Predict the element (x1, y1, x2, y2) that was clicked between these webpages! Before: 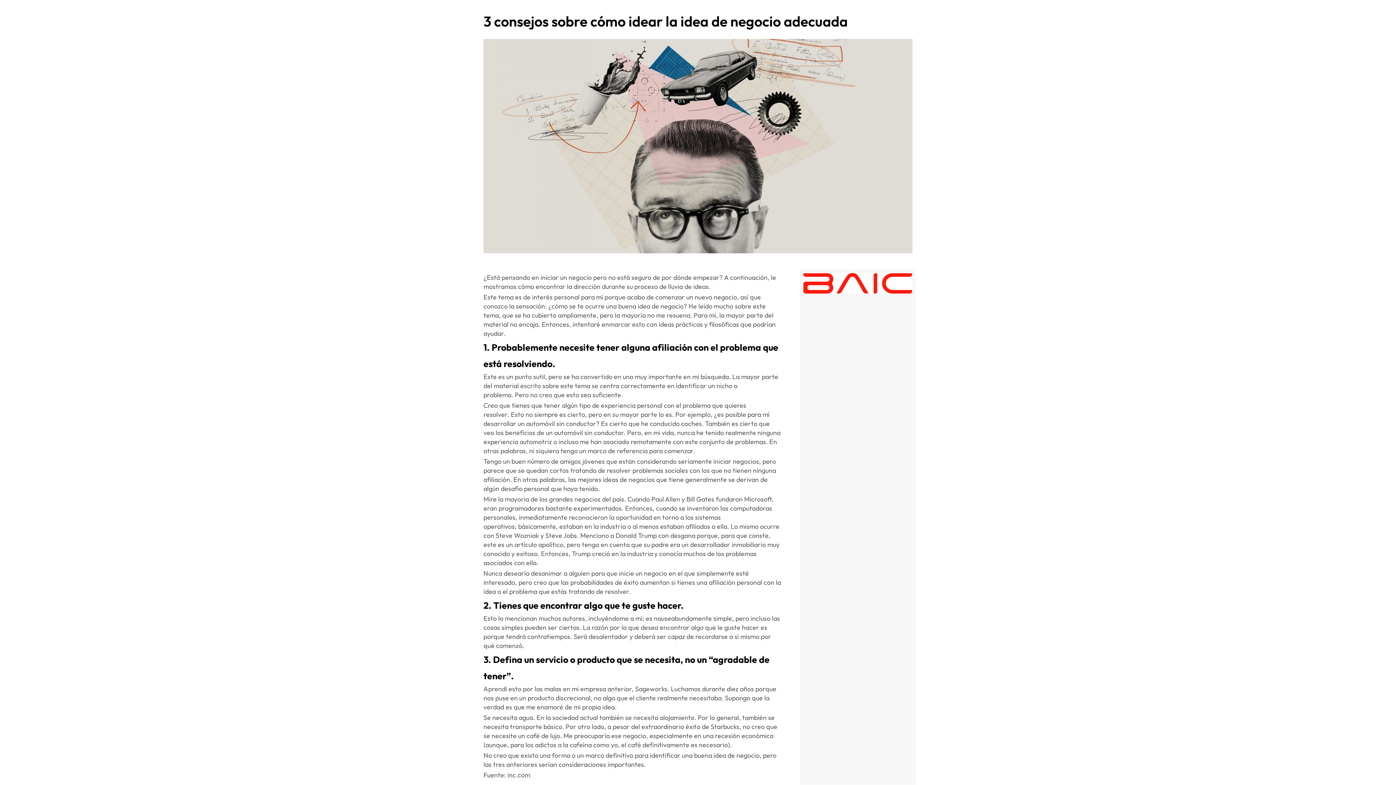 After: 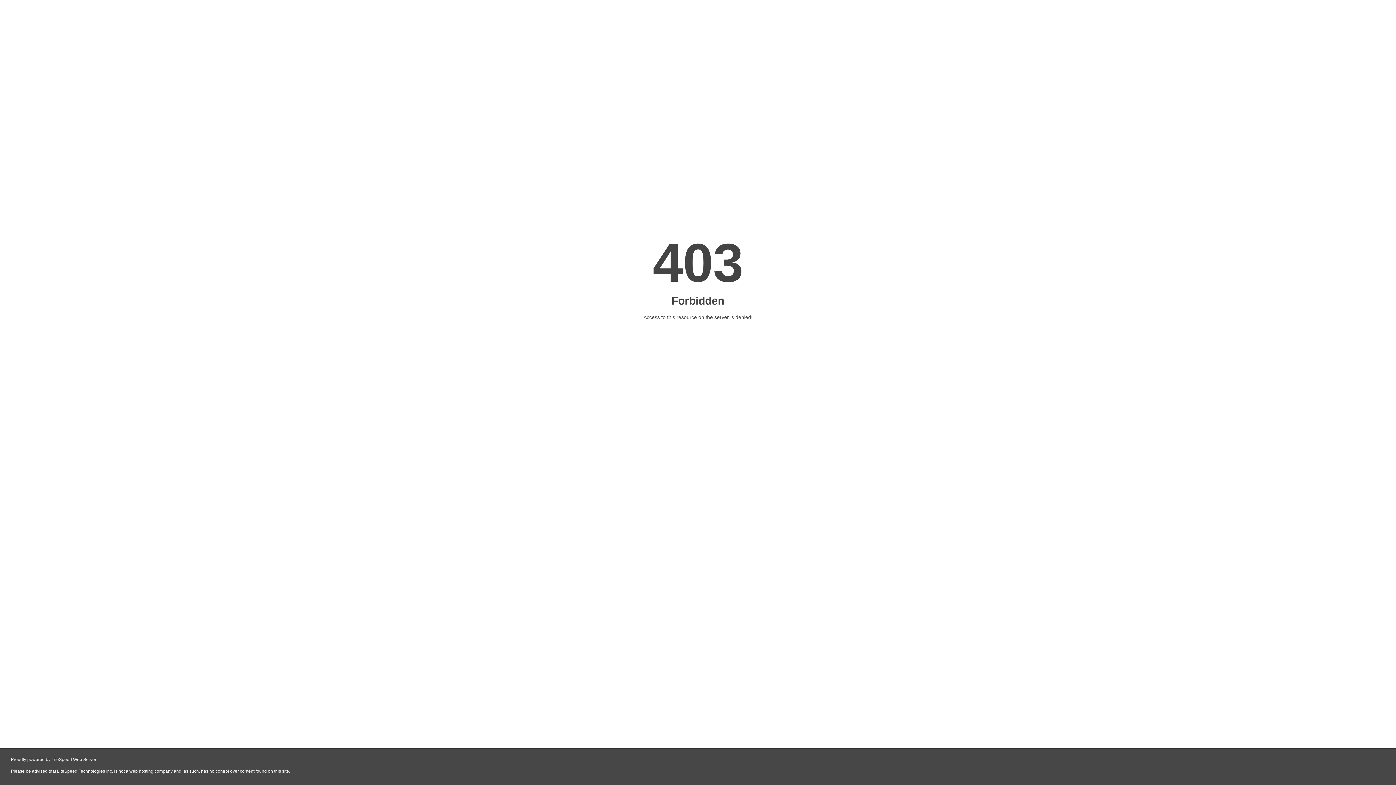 Action: bbox: (803, 287, 912, 295)